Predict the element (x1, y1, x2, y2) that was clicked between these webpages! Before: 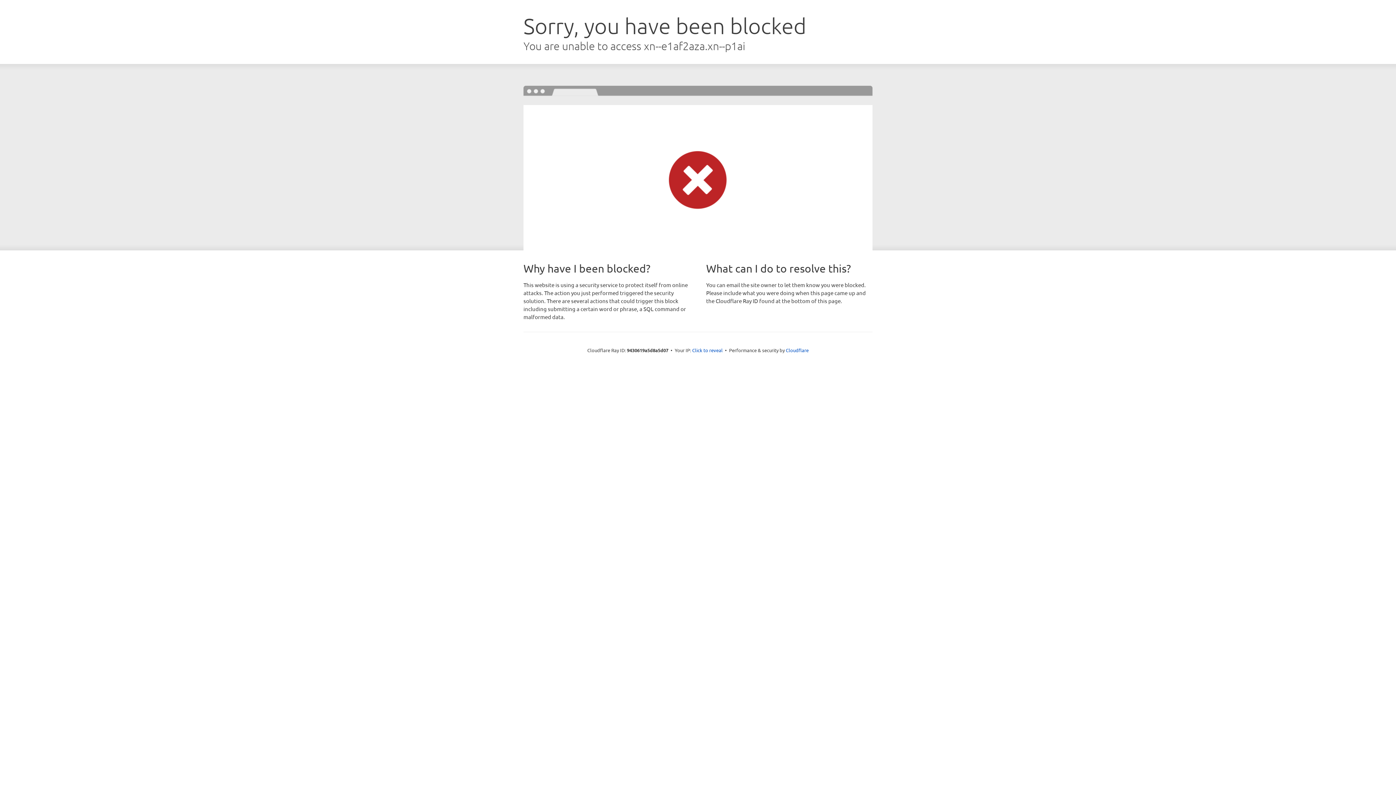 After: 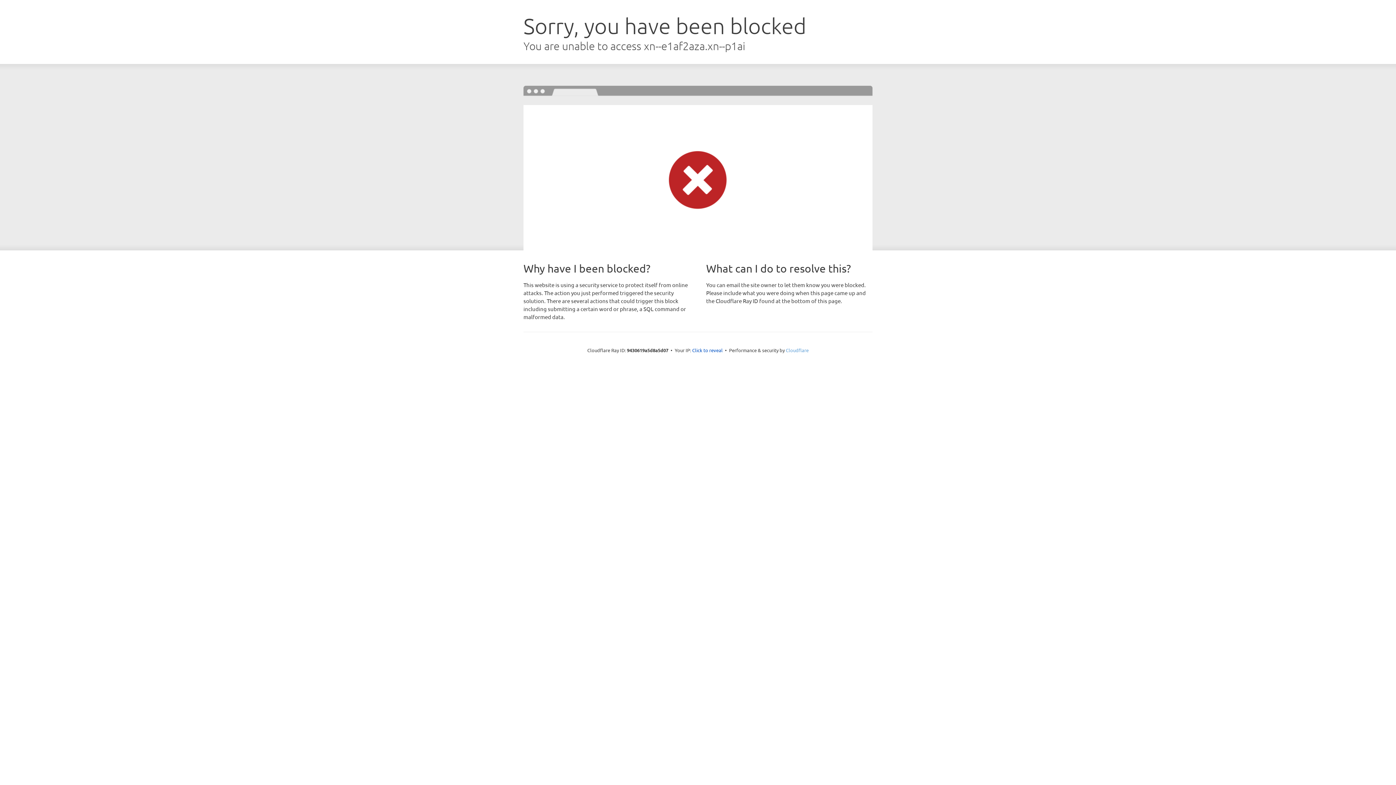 Action: label: Cloudflare bbox: (786, 347, 808, 353)